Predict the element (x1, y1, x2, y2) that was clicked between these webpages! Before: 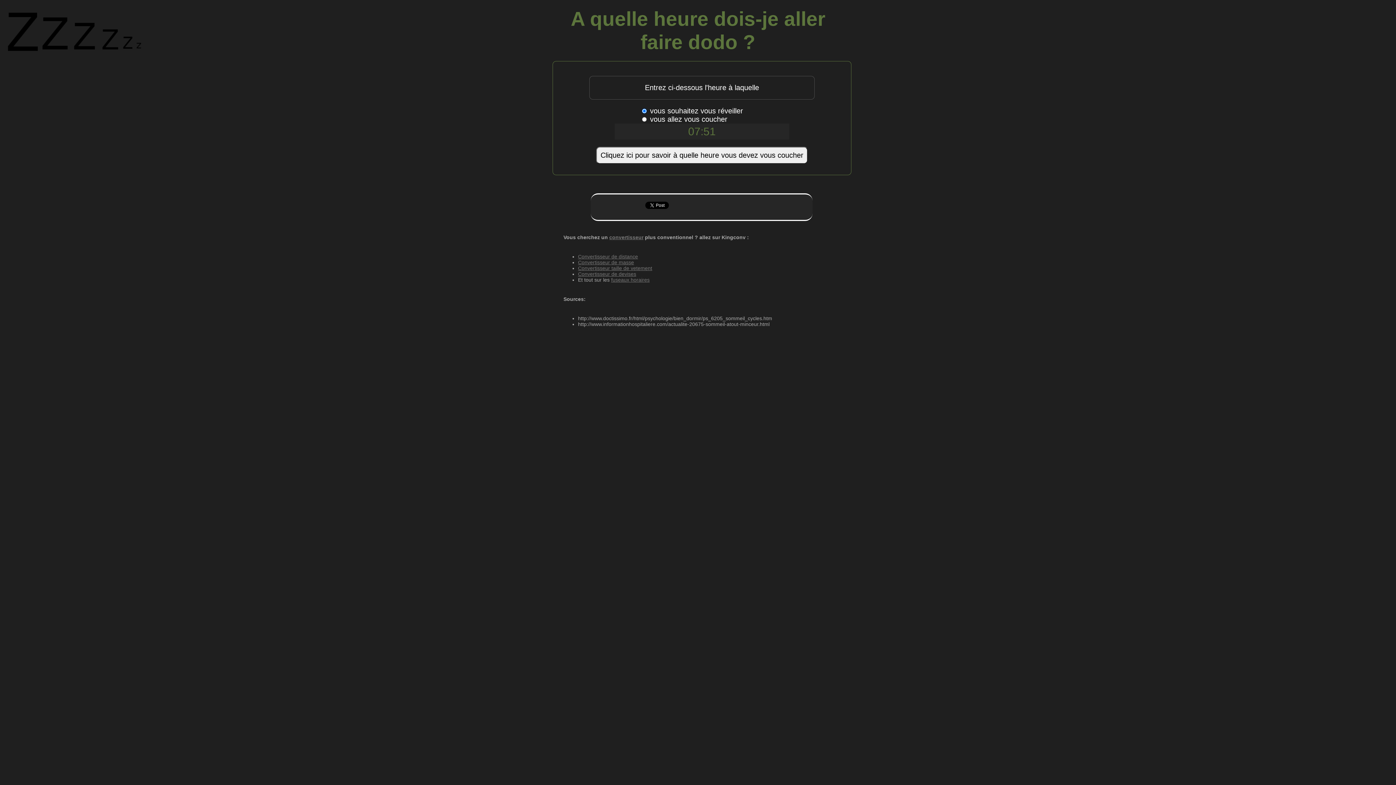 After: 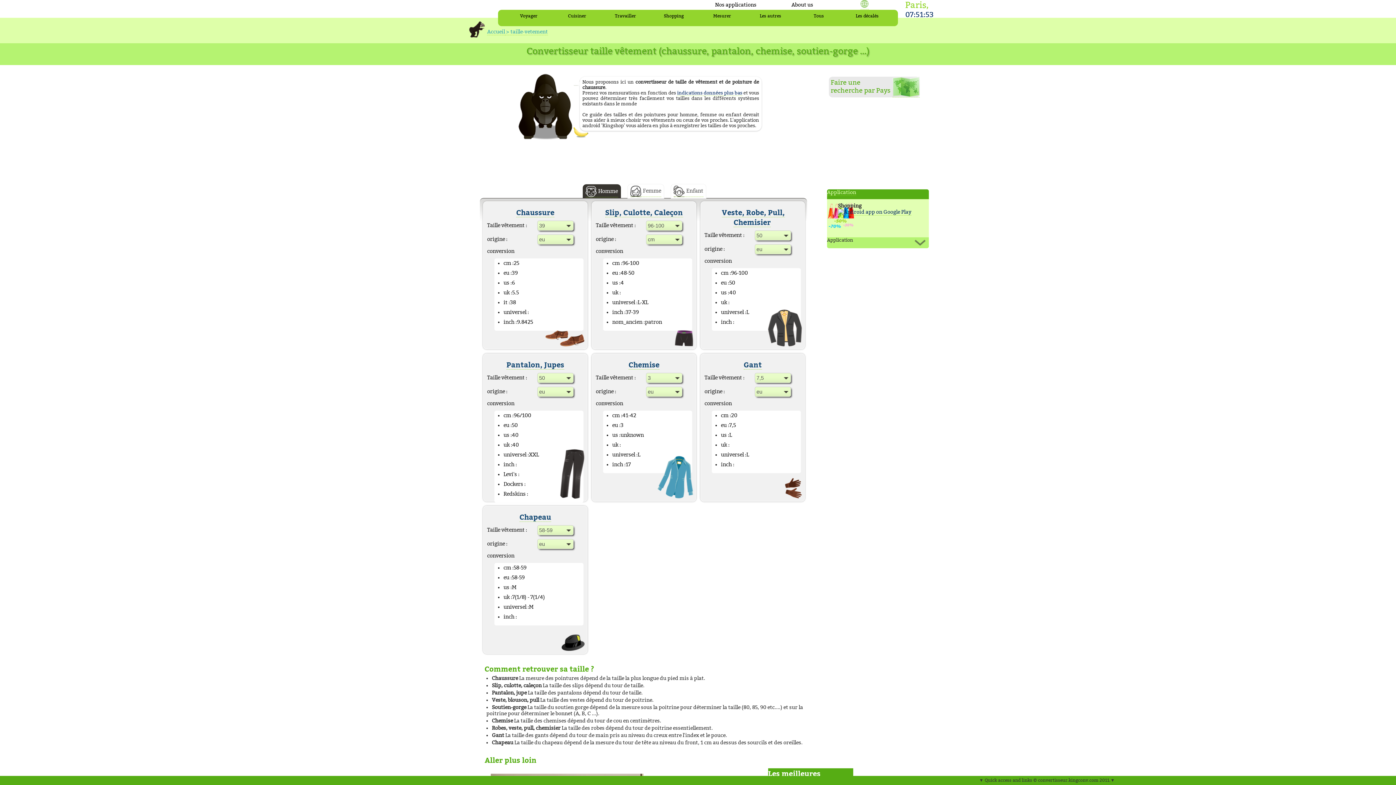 Action: bbox: (578, 265, 652, 271) label: Convertisseur taille de vetement